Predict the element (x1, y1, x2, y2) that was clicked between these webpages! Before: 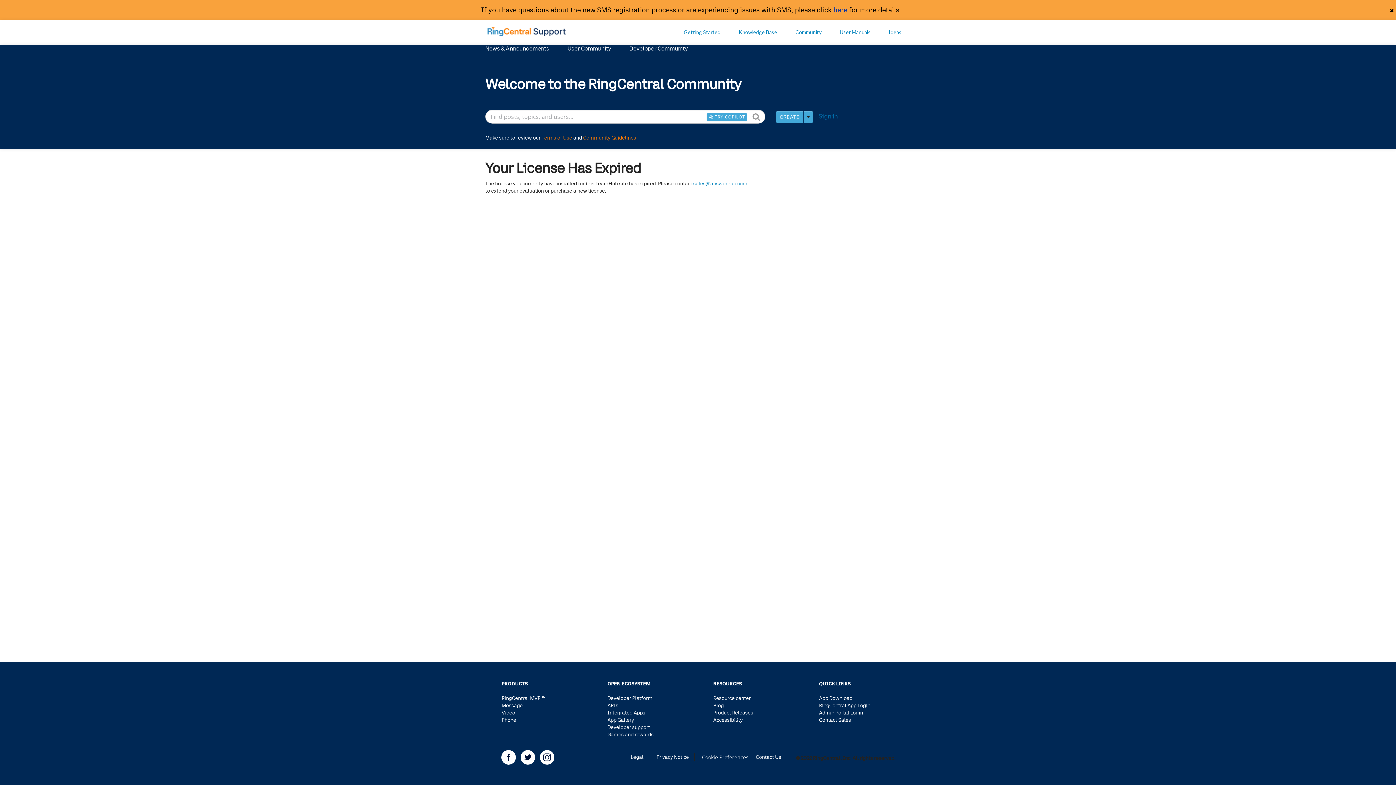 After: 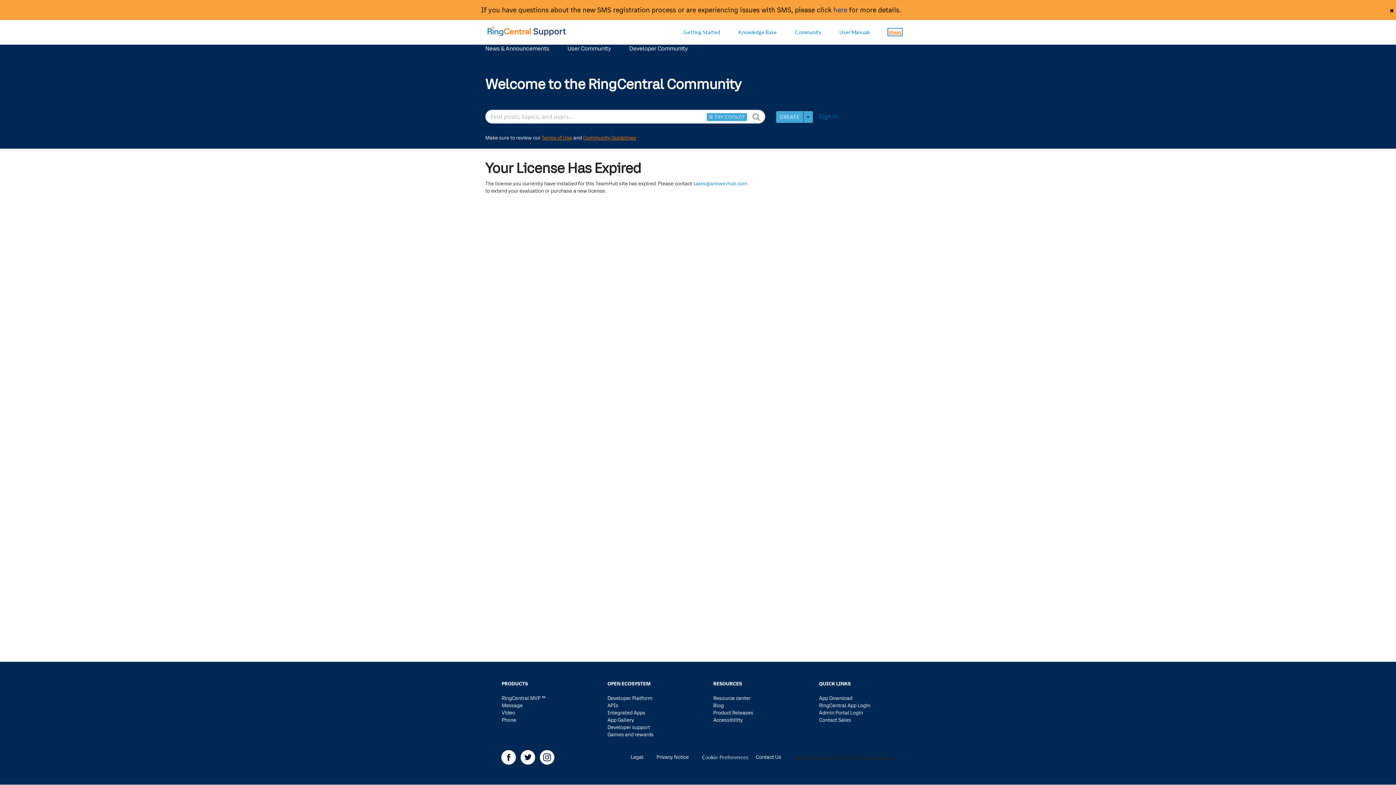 Action: label: Ideas bbox: (889, 29, 901, 35)